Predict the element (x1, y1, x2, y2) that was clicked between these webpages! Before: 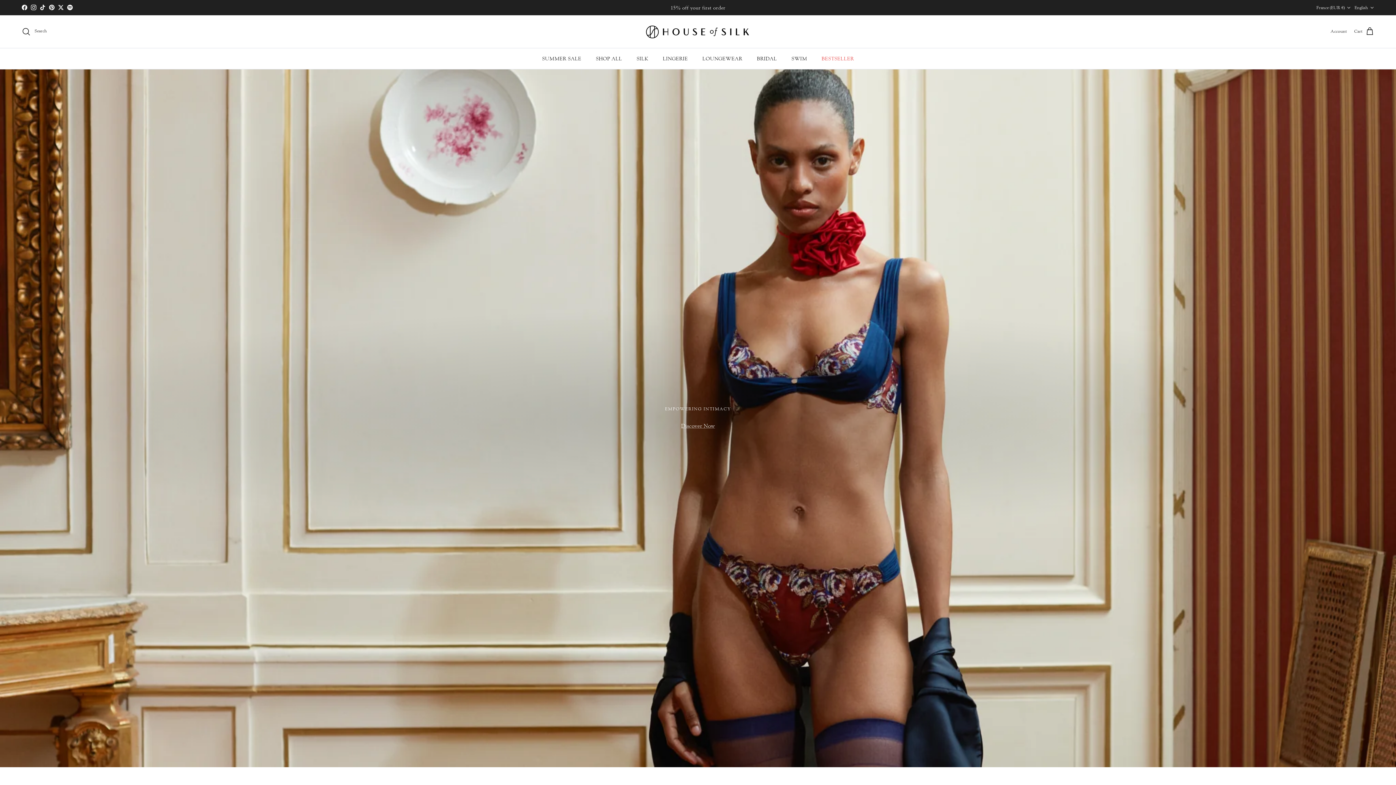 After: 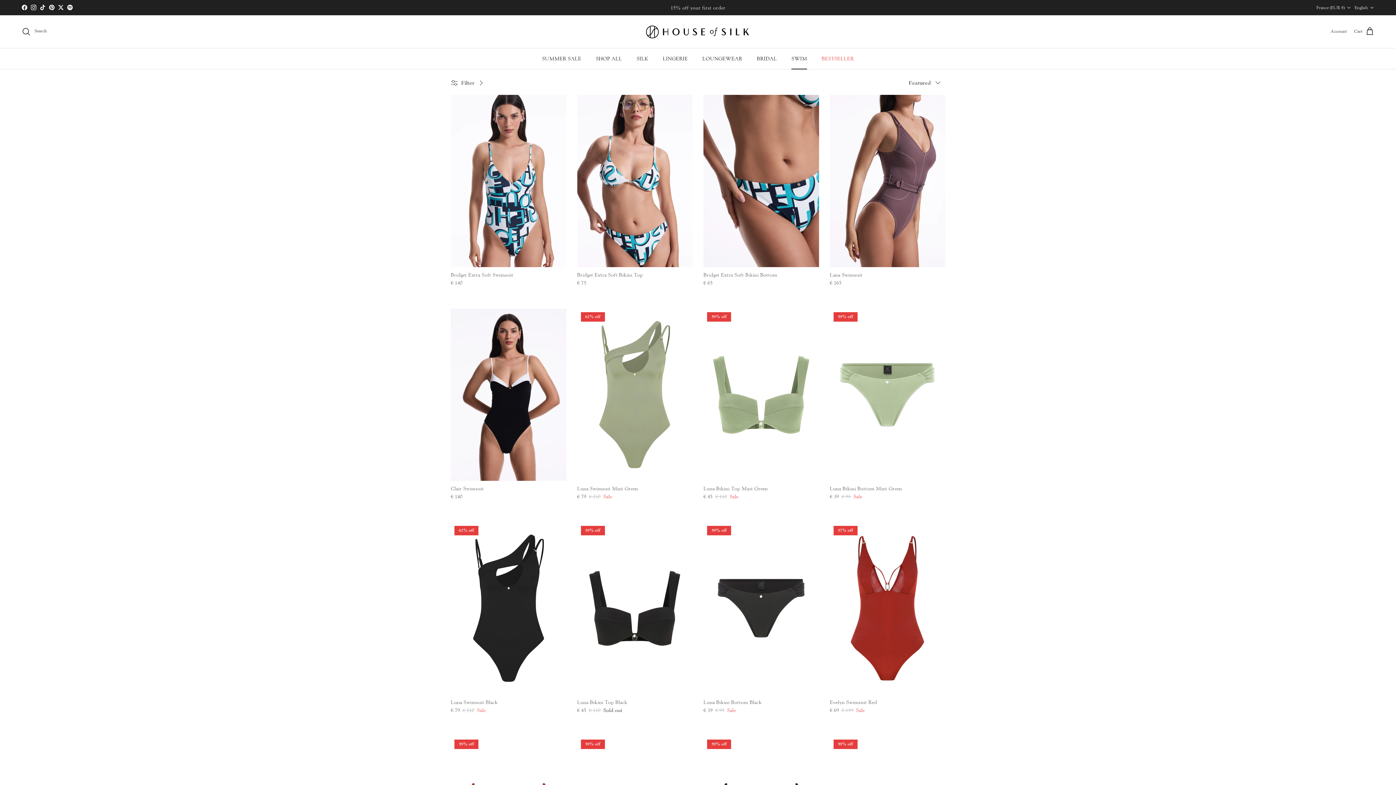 Action: bbox: (785, 48, 813, 69) label: SWIM